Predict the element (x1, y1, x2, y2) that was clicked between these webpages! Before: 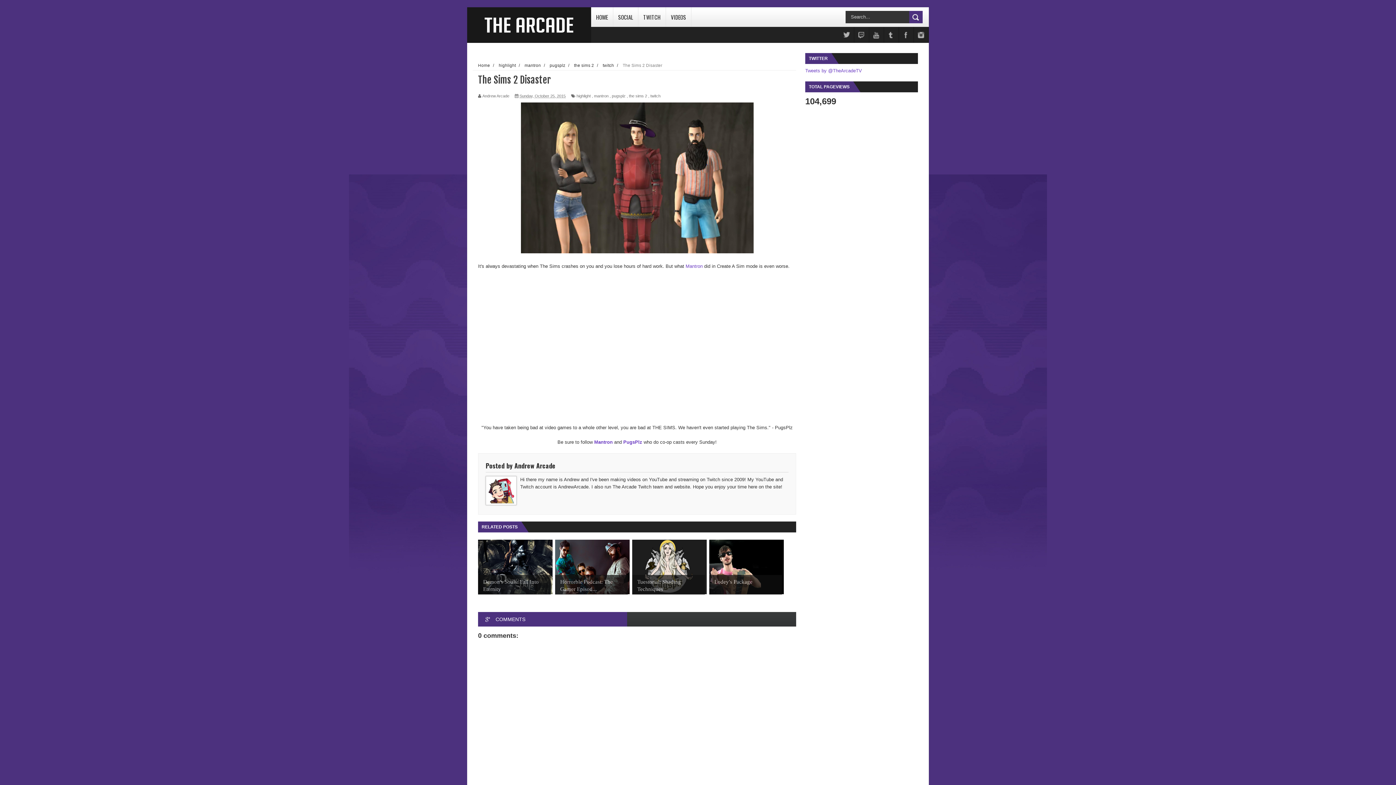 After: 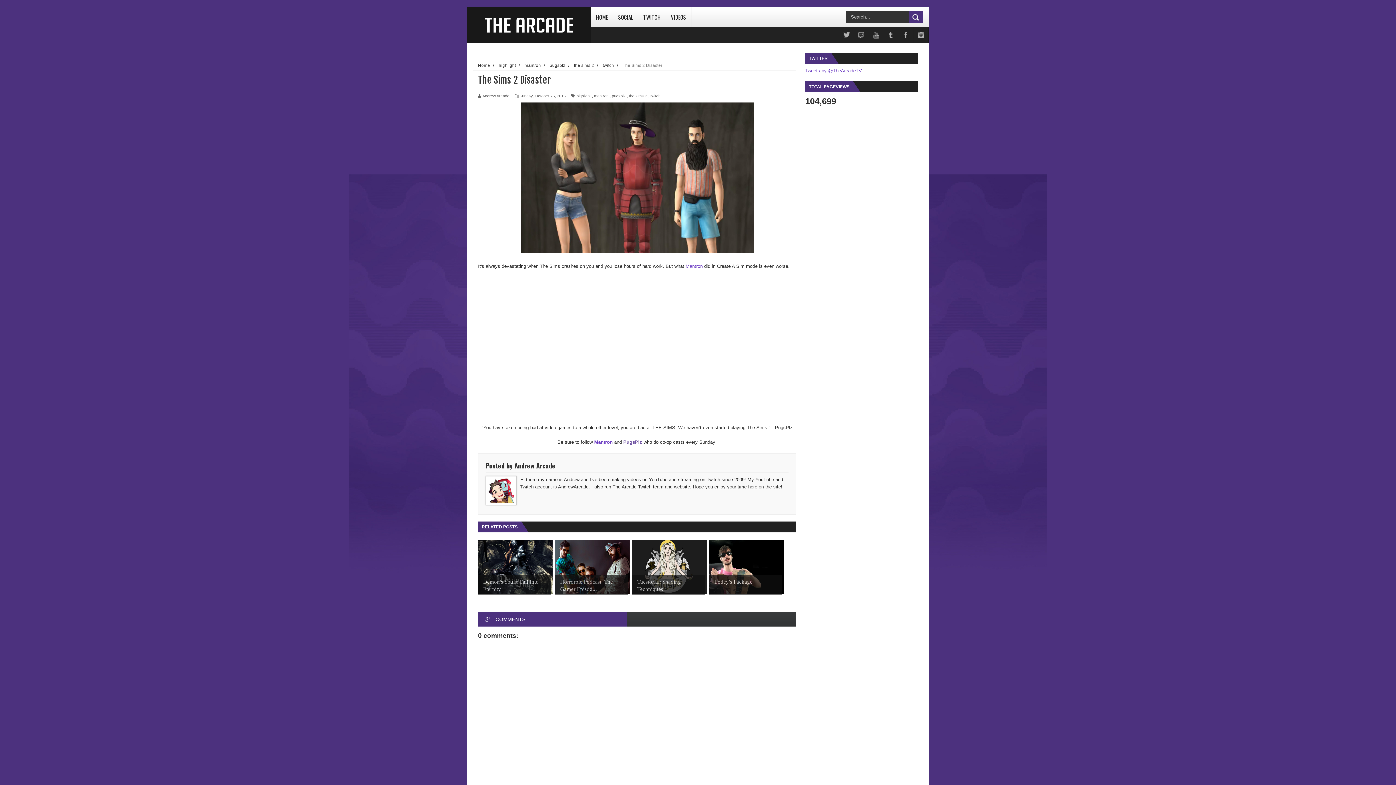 Action: bbox: (623, 439, 642, 444) label: PugsPlz